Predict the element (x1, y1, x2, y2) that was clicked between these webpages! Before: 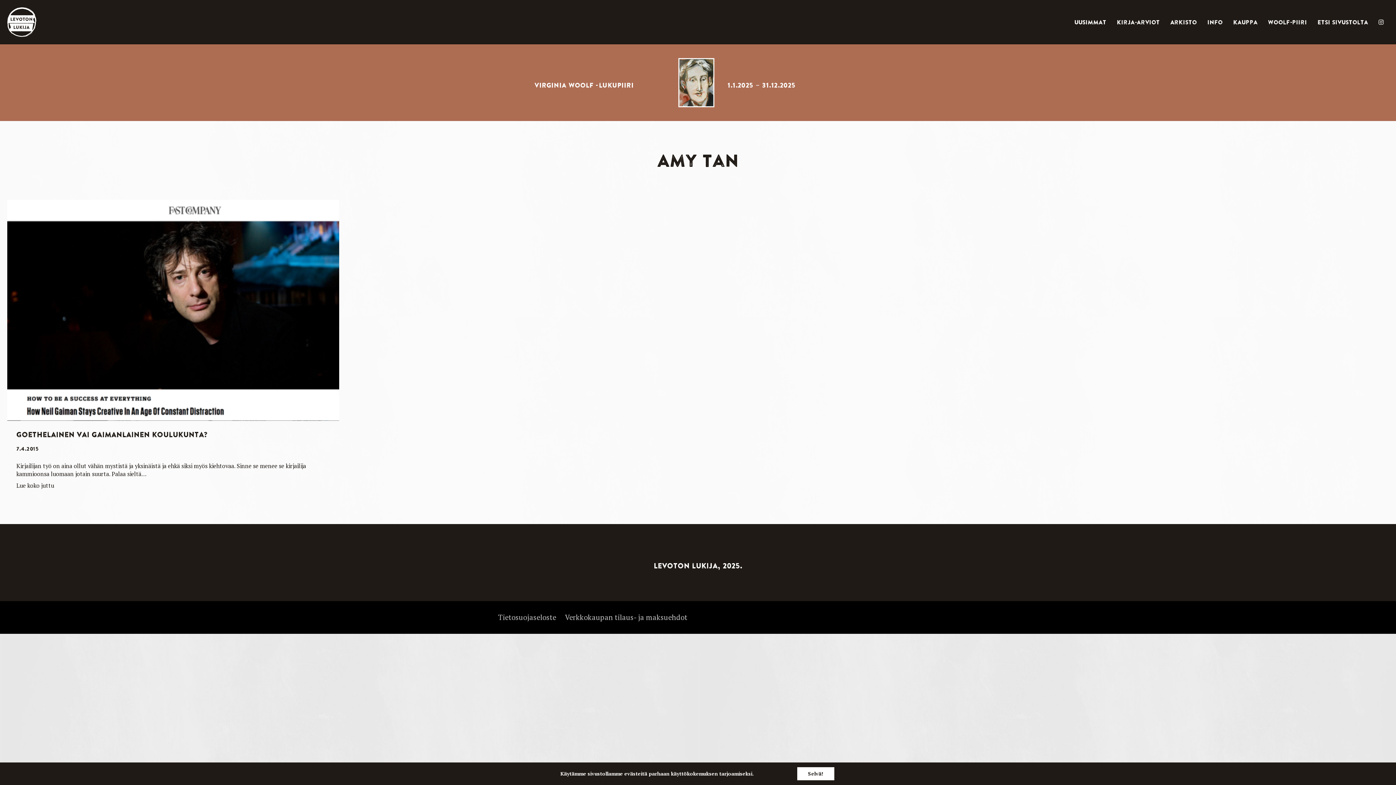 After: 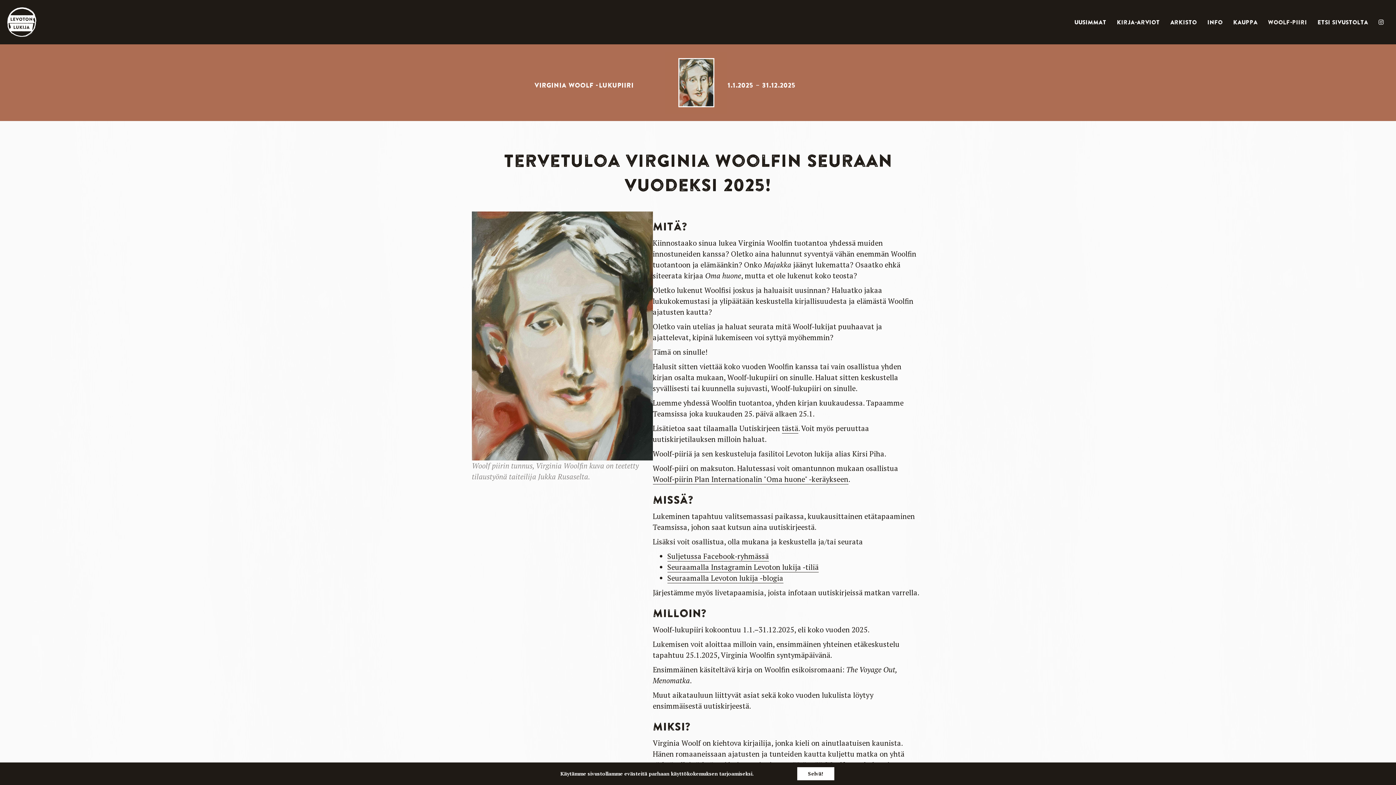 Action: bbox: (534, 80, 633, 89) label: Virginia Woolf -lukupiiri